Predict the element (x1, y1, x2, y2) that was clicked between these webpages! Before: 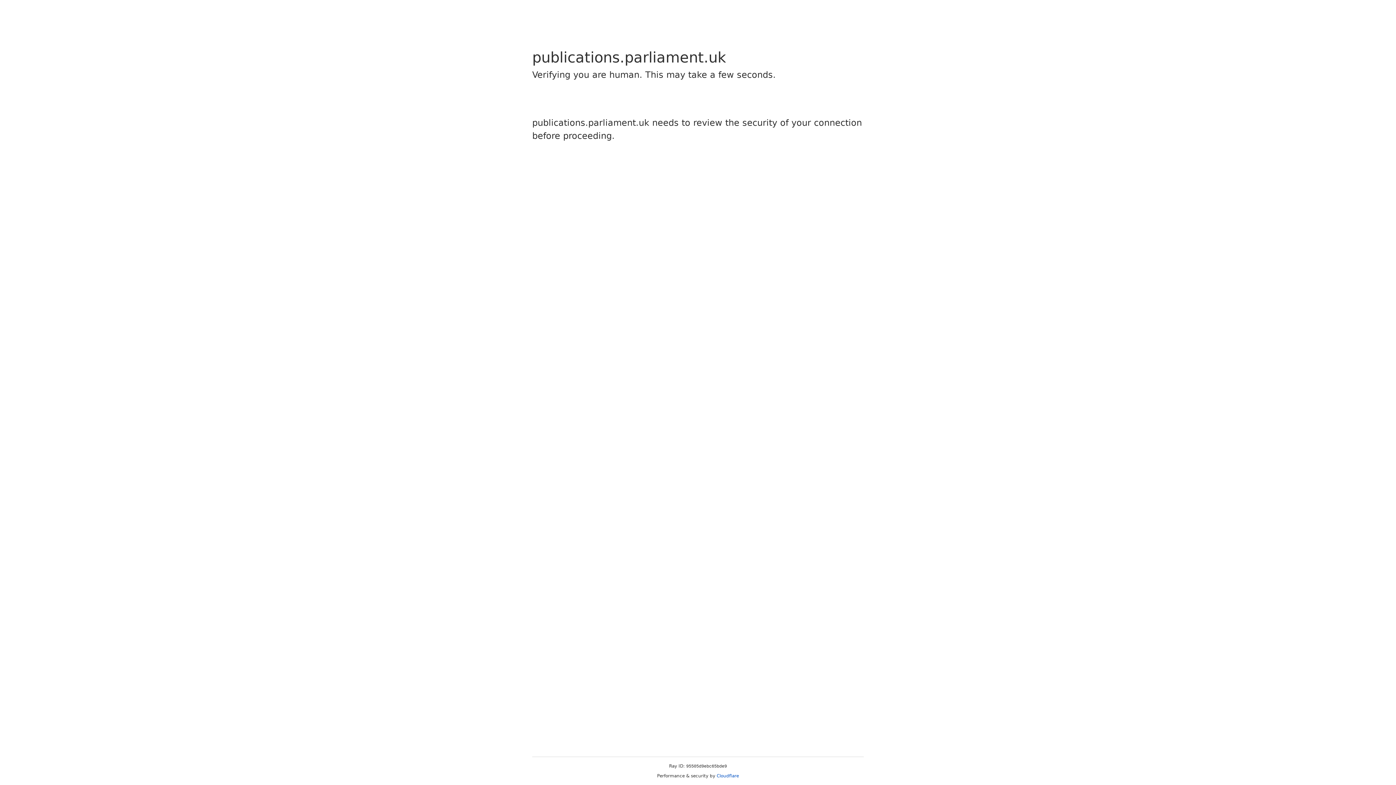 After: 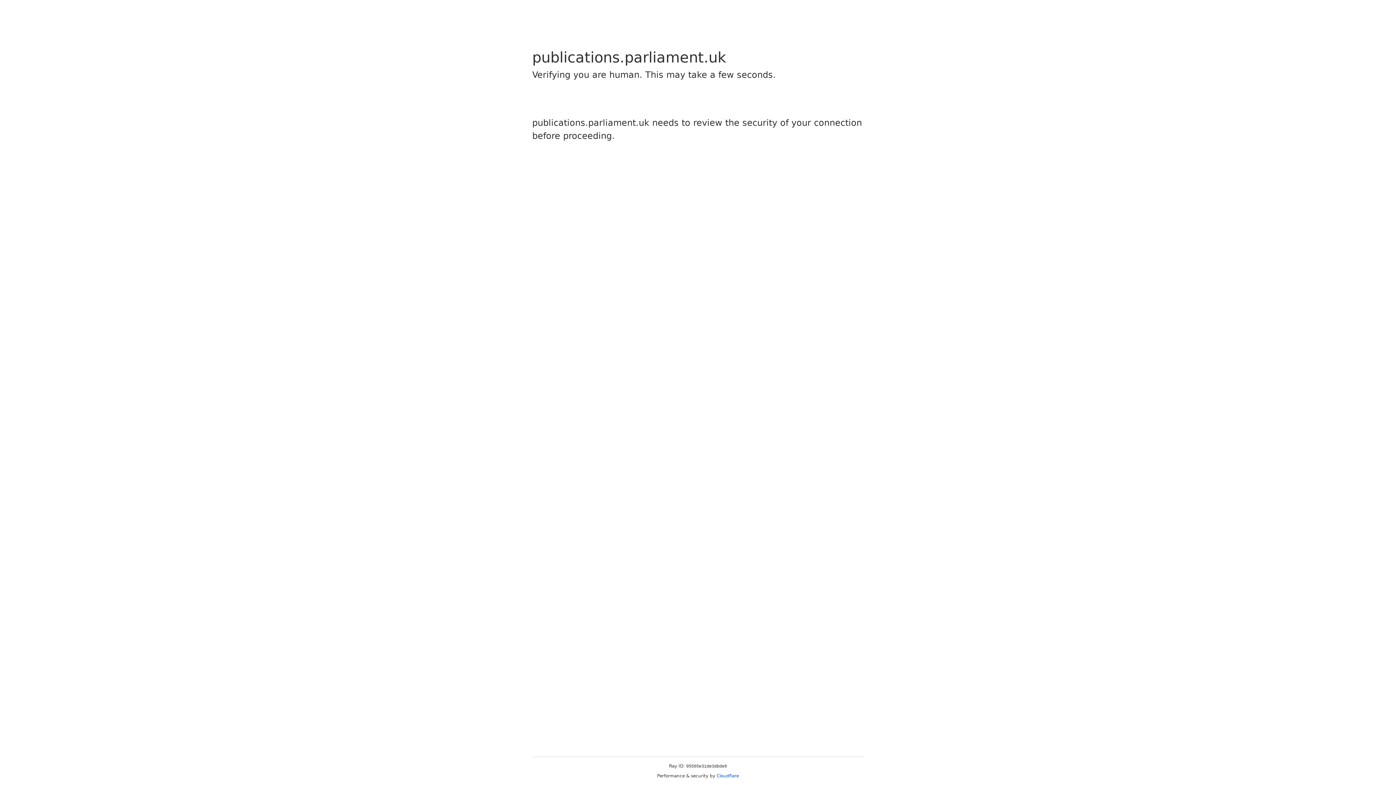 Action: bbox: (716, 773, 739, 778) label: Cloudflare